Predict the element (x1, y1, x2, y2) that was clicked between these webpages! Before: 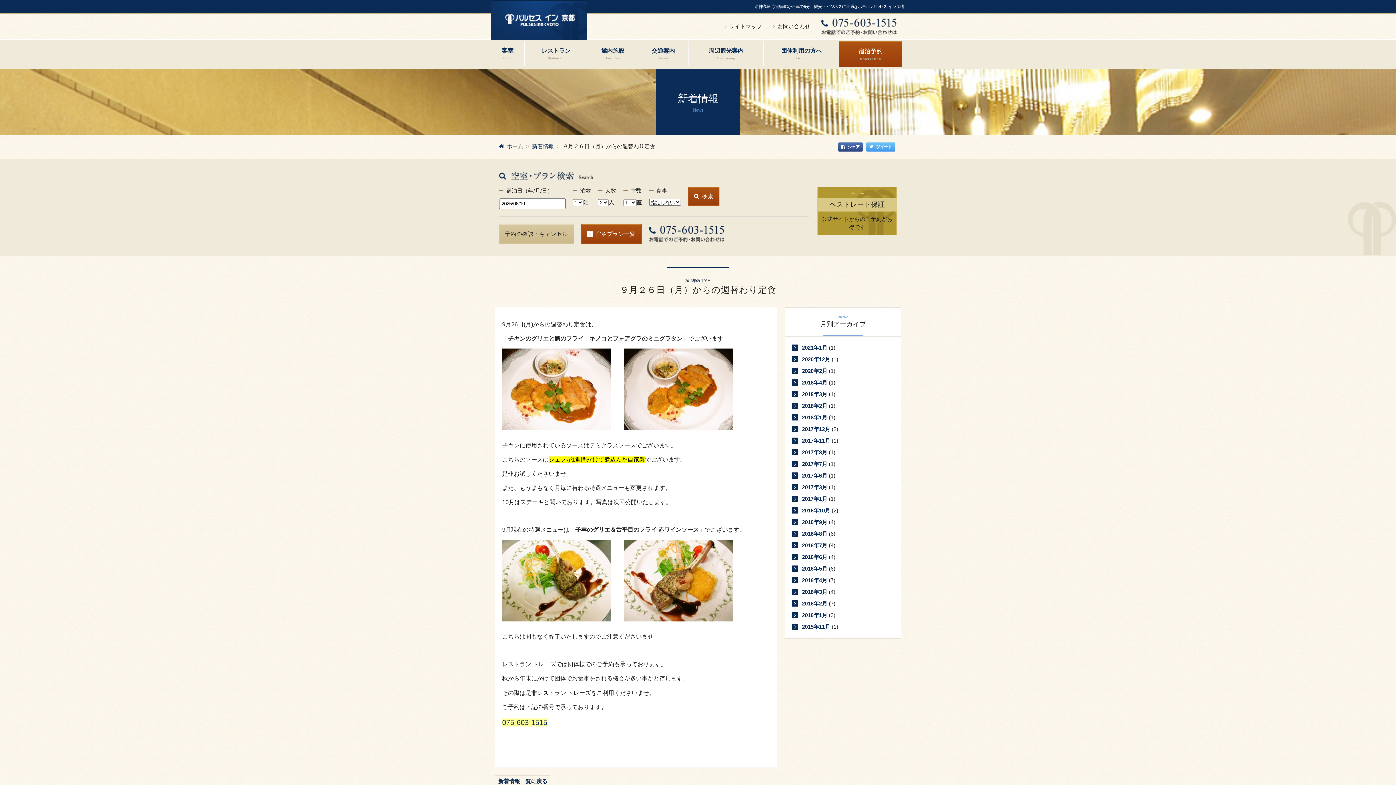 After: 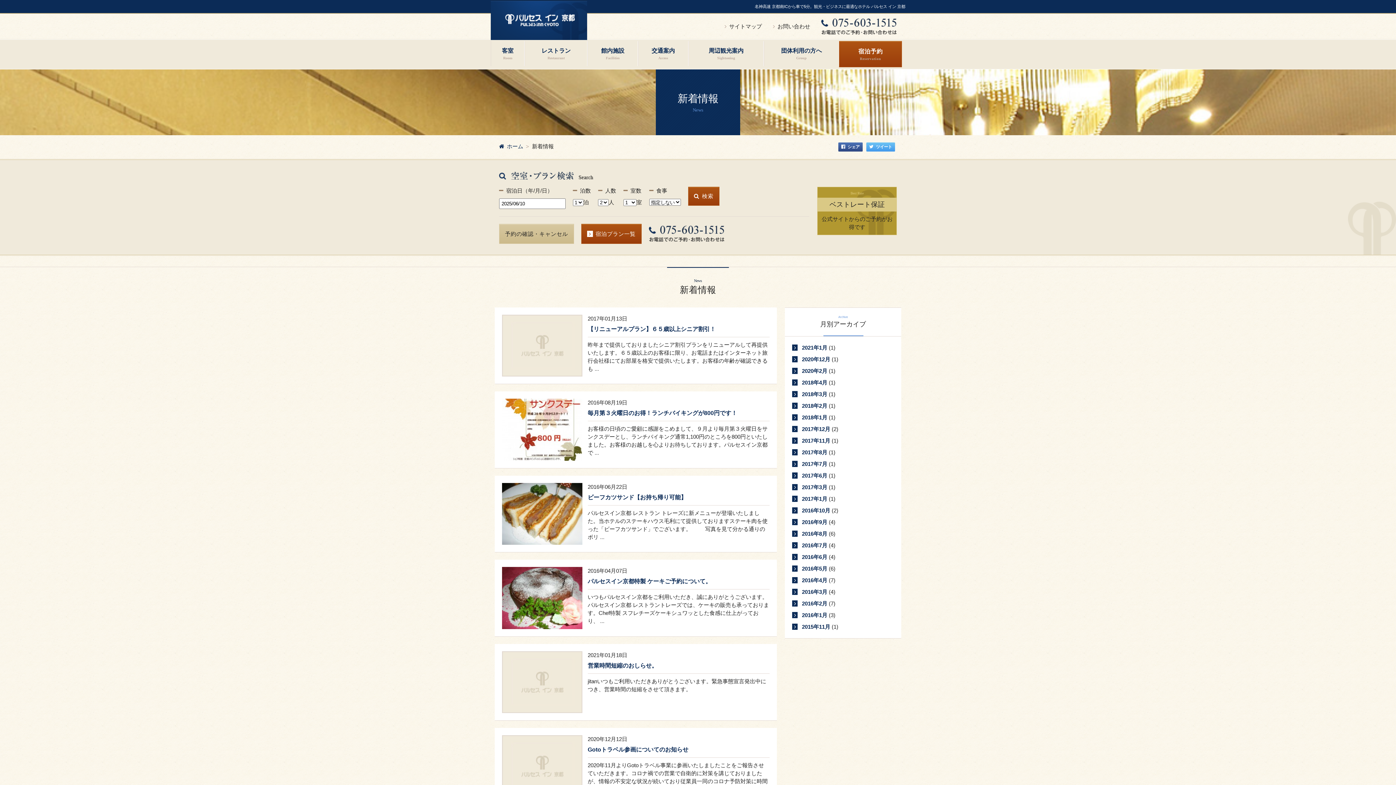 Action: bbox: (498, 777, 547, 785) label: 新着情報一覧に戻る